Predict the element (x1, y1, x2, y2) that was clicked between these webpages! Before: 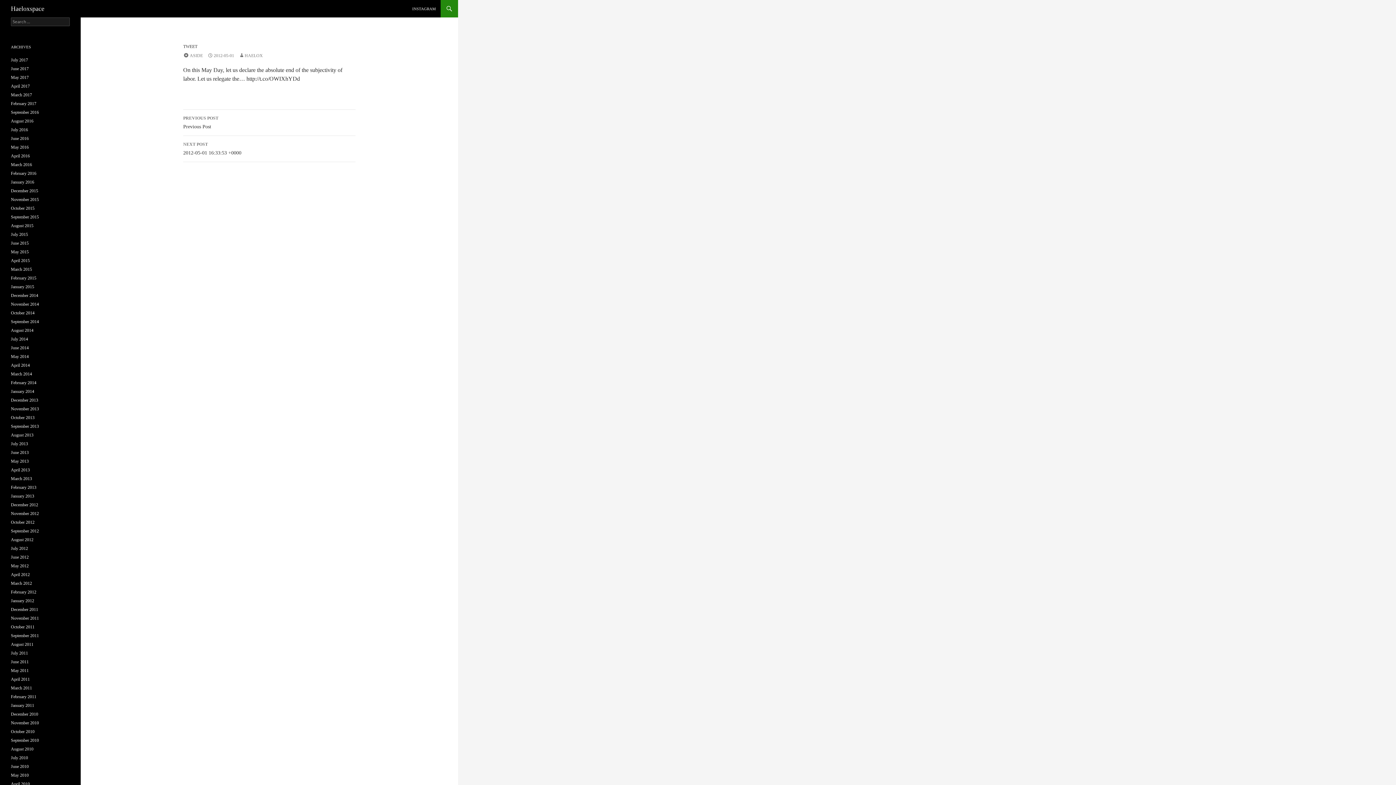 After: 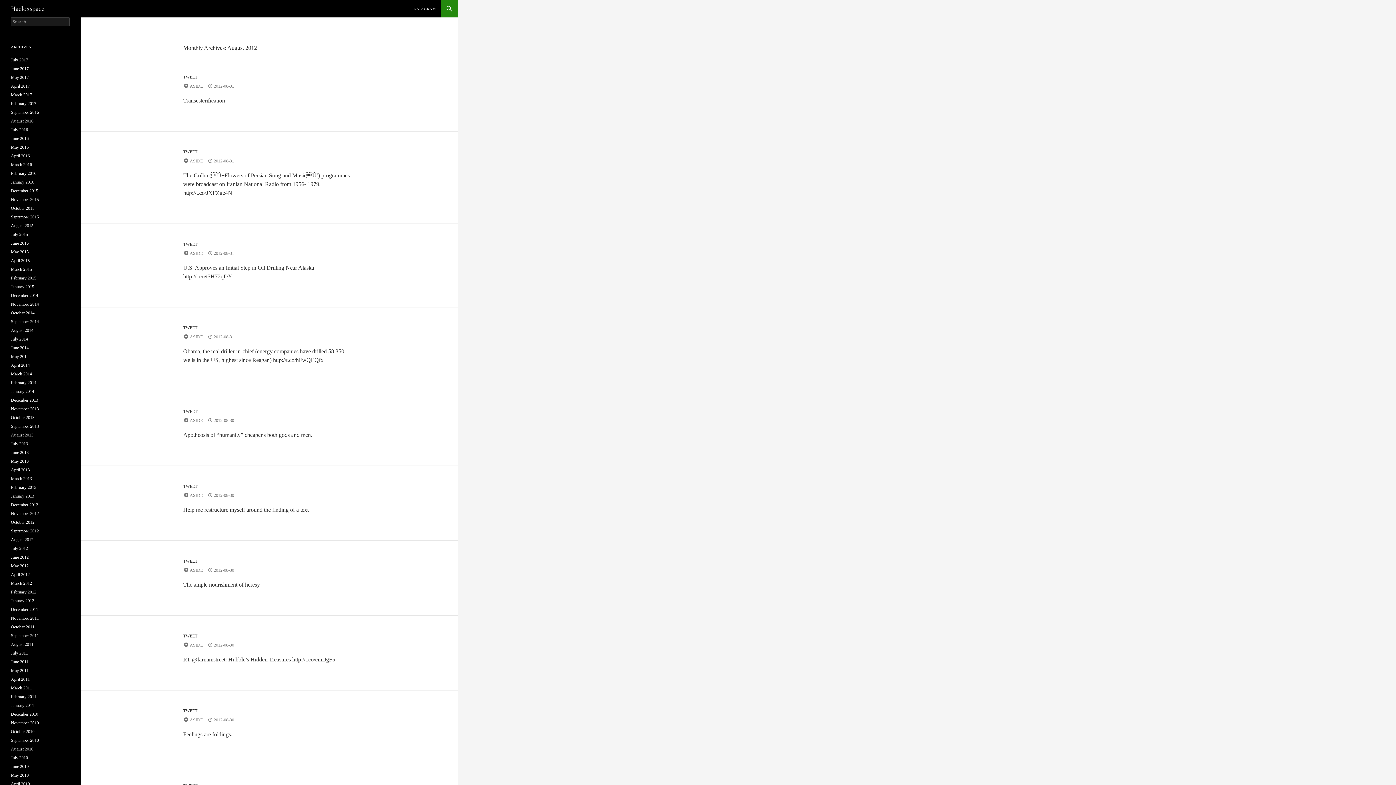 Action: label: August 2012 bbox: (10, 537, 33, 542)